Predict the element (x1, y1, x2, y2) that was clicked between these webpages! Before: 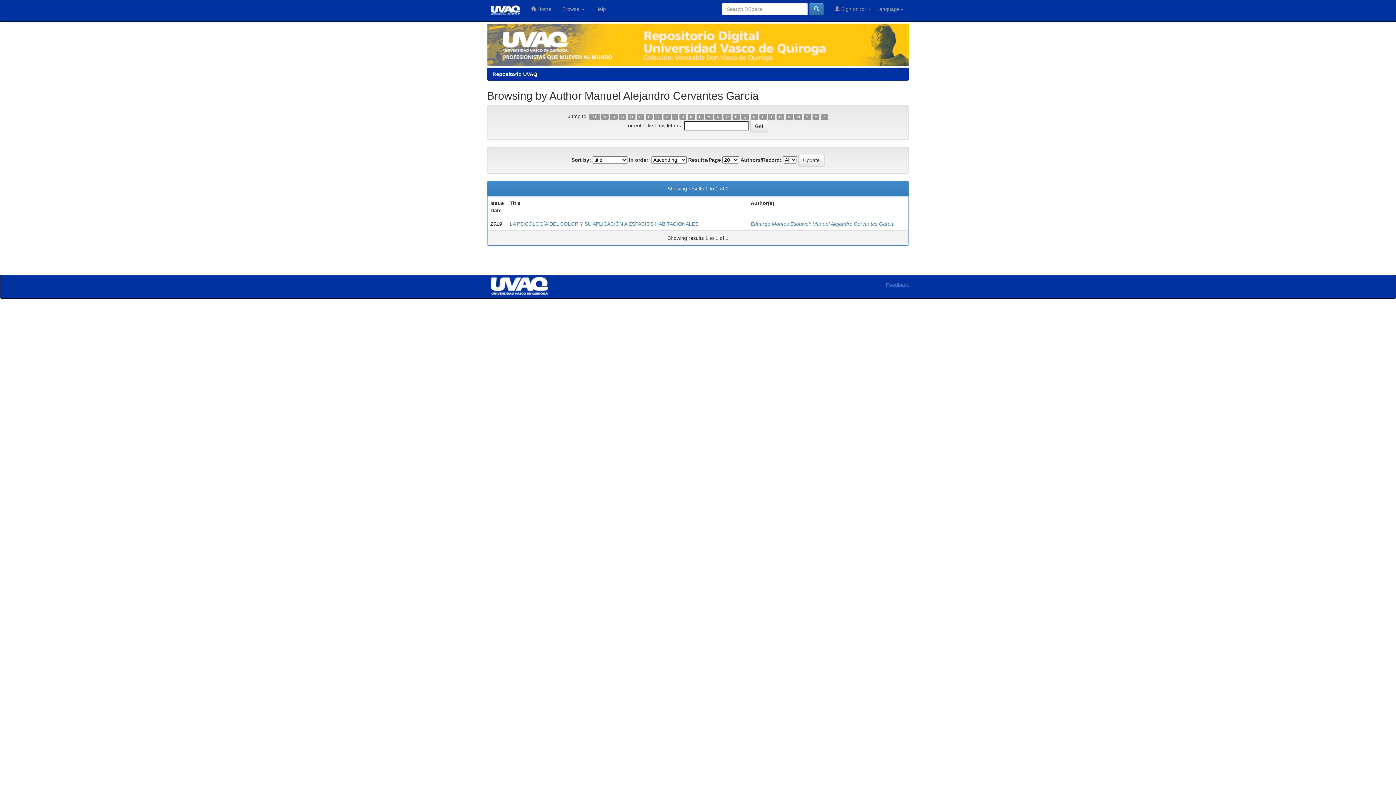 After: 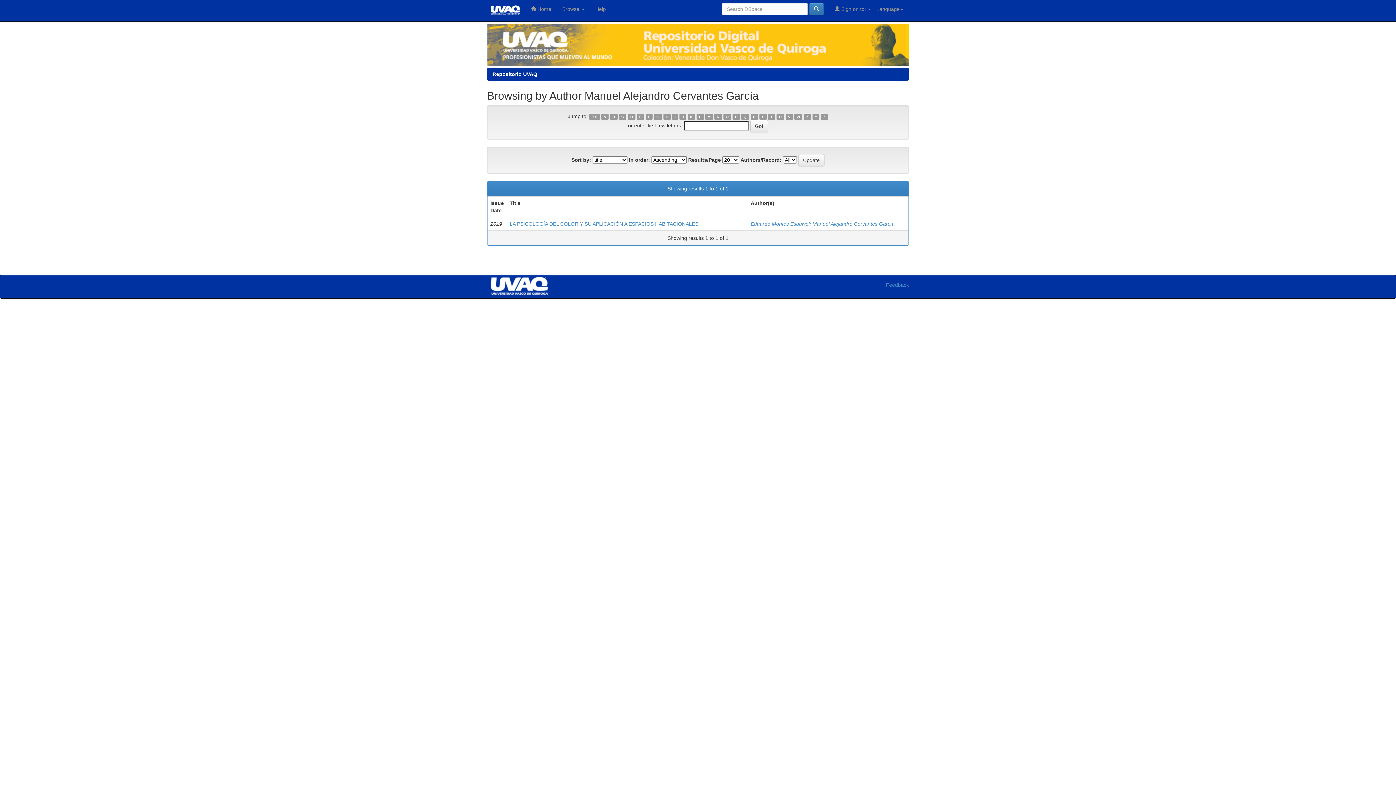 Action: label: 0-9 bbox: (589, 113, 599, 120)